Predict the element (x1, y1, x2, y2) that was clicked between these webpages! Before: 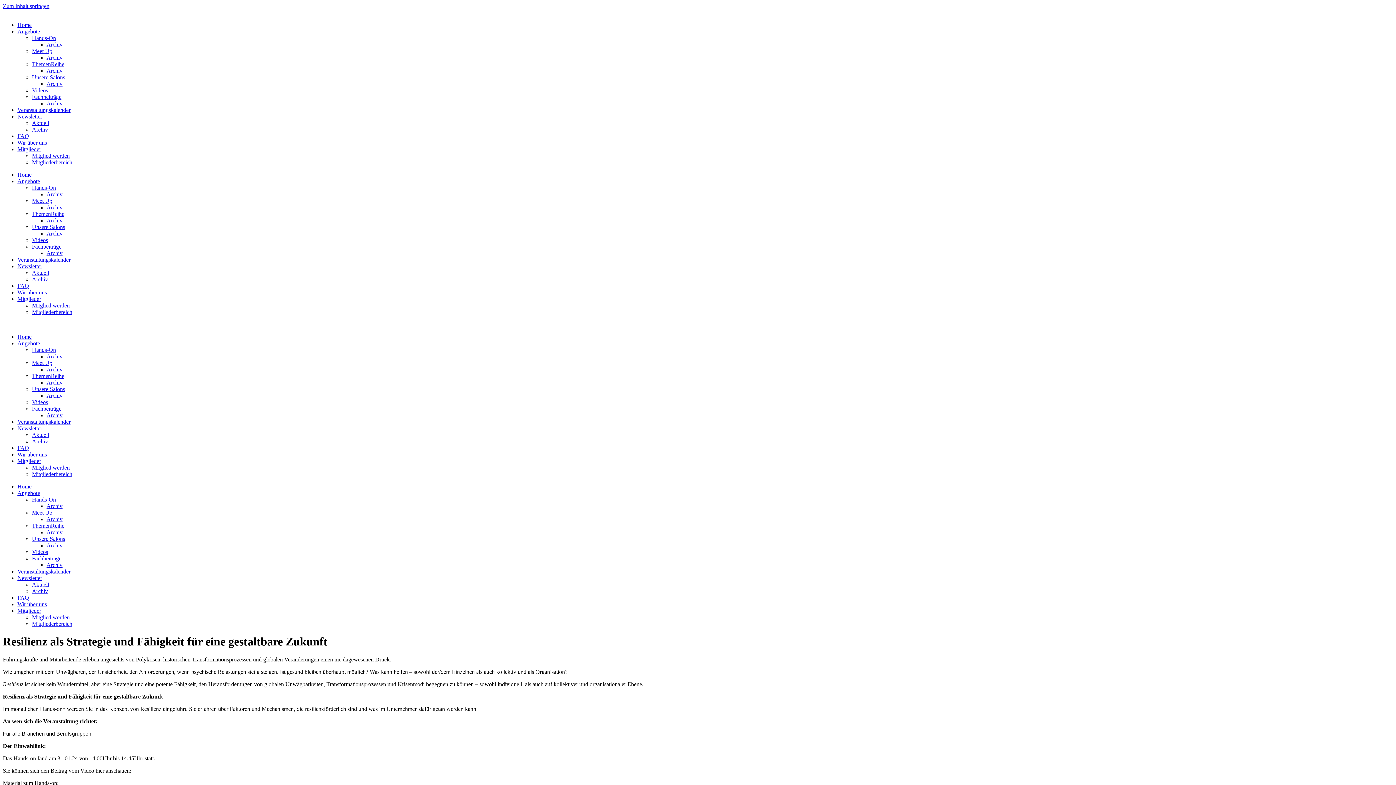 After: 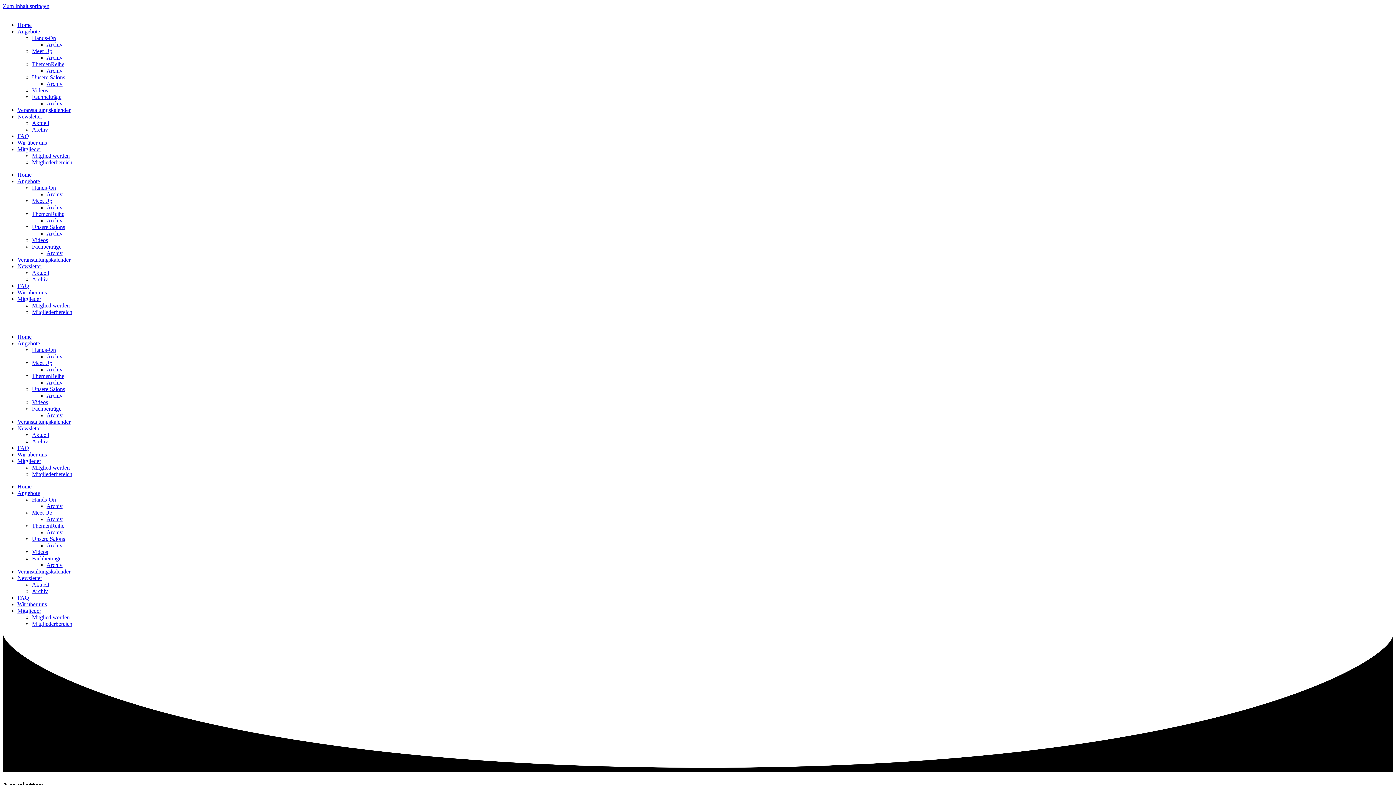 Action: label: Newsletter bbox: (17, 113, 42, 119)